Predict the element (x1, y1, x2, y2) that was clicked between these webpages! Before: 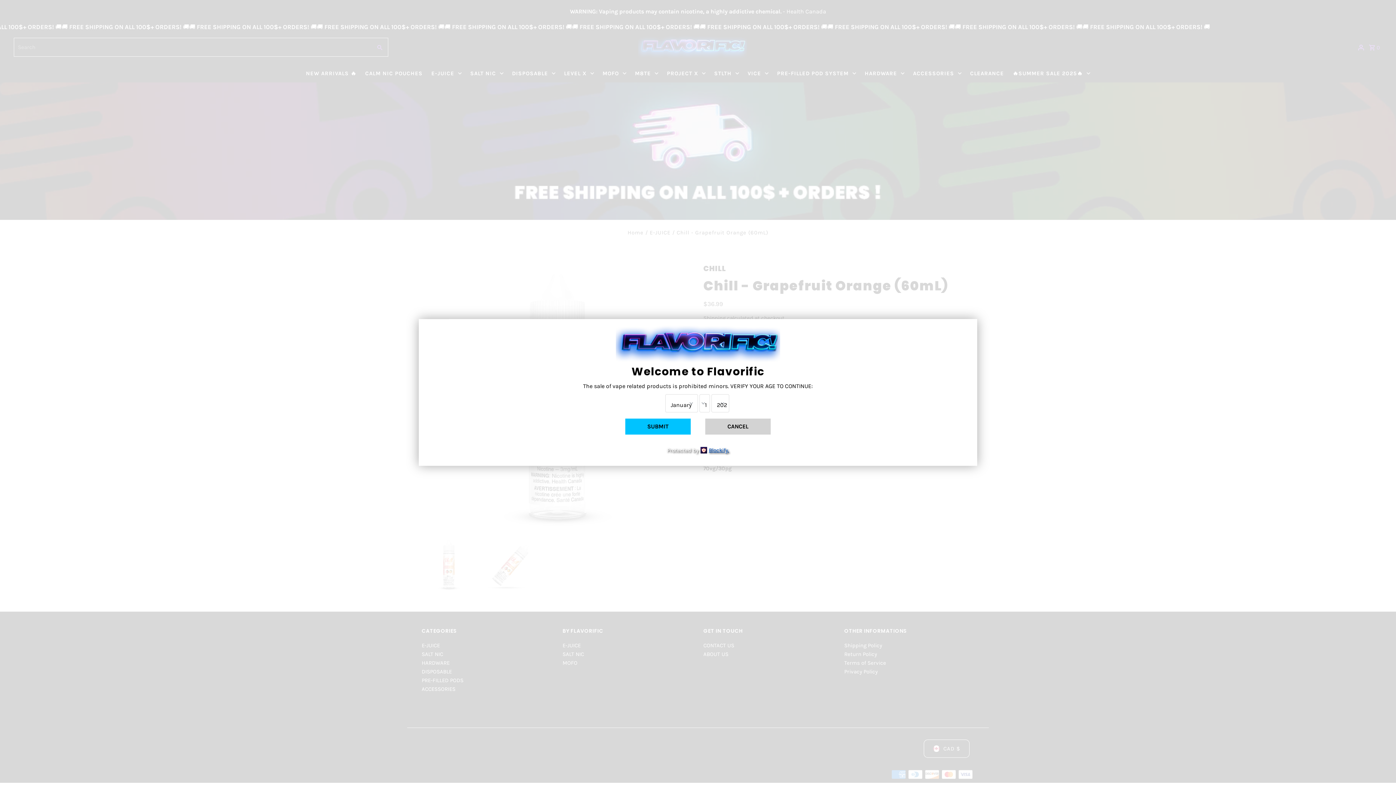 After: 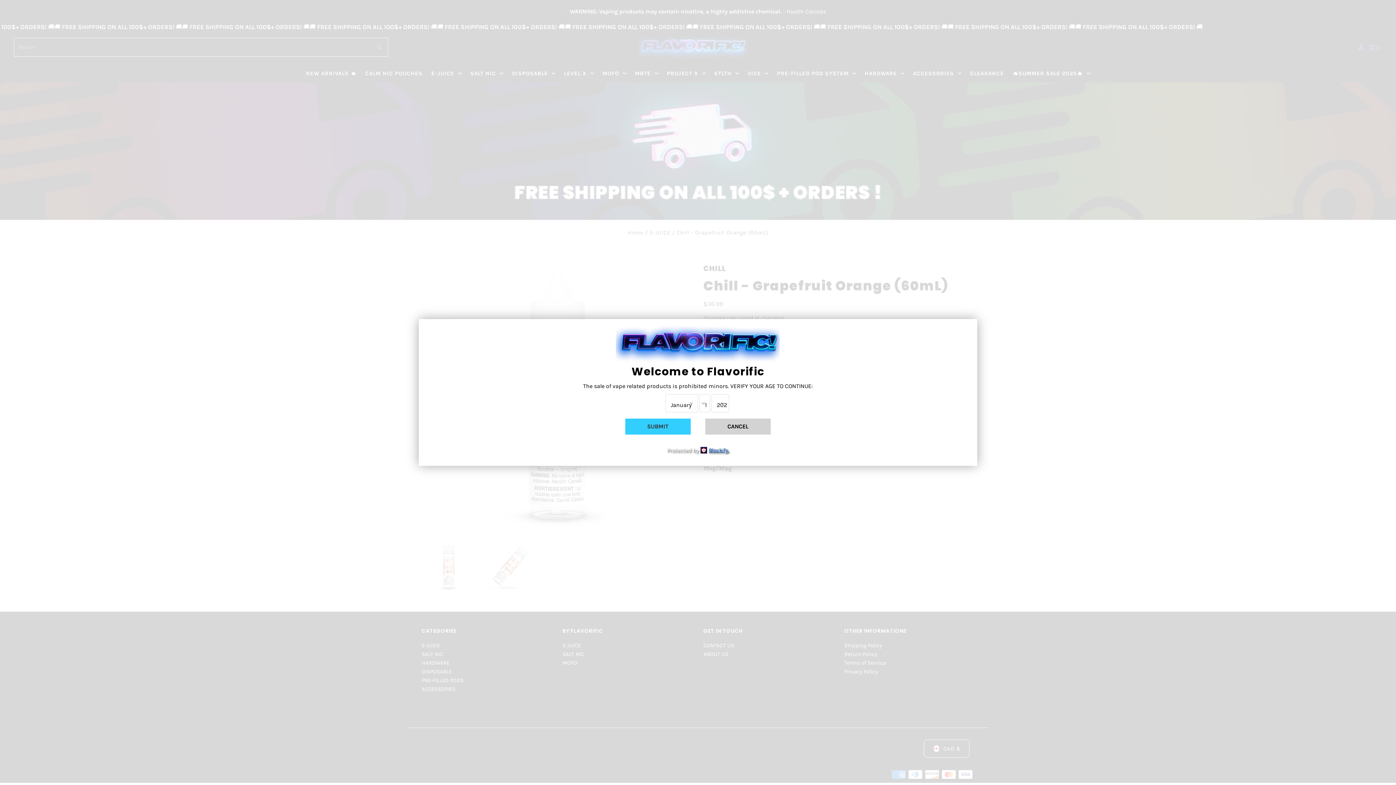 Action: label: SUBMIT bbox: (625, 418, 690, 434)